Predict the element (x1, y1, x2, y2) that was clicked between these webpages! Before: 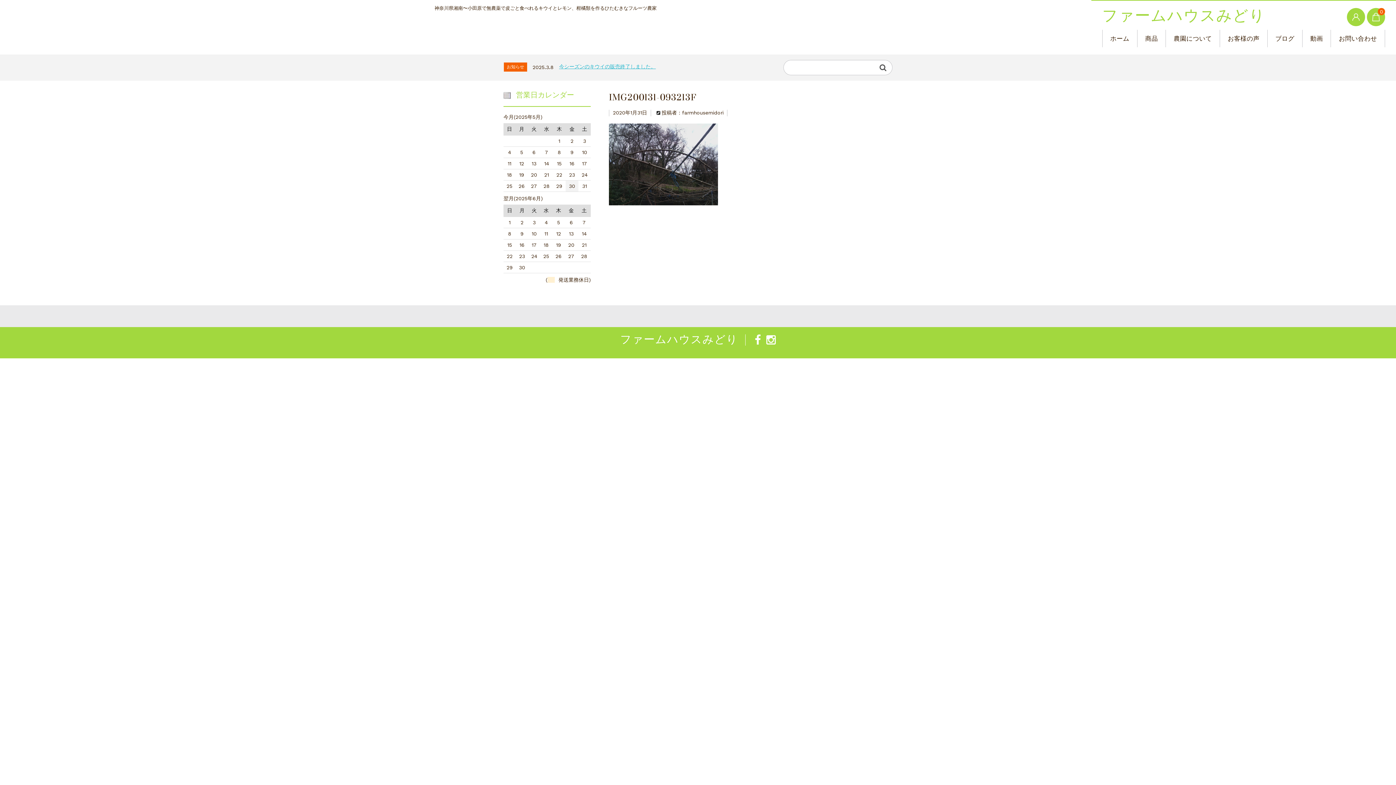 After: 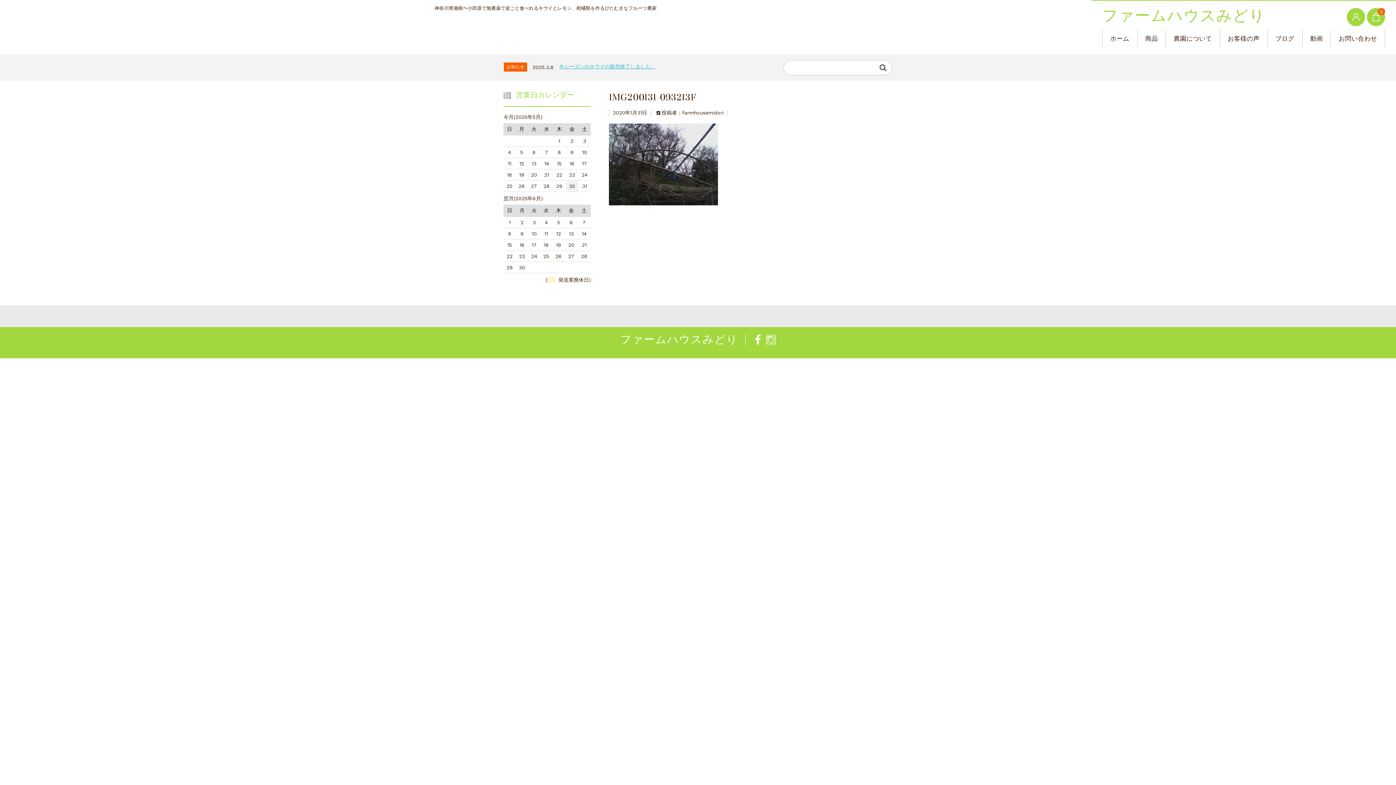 Action: bbox: (766, 334, 775, 345)